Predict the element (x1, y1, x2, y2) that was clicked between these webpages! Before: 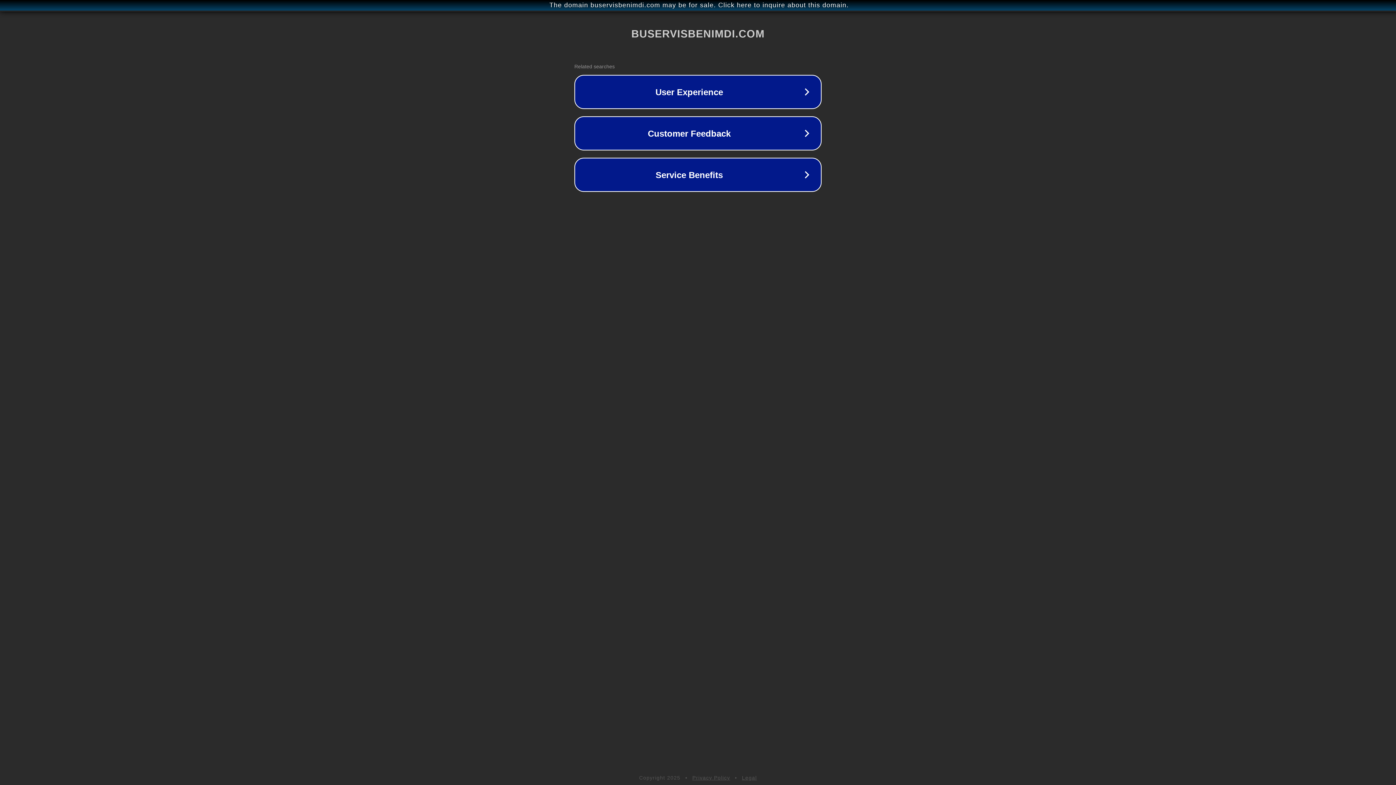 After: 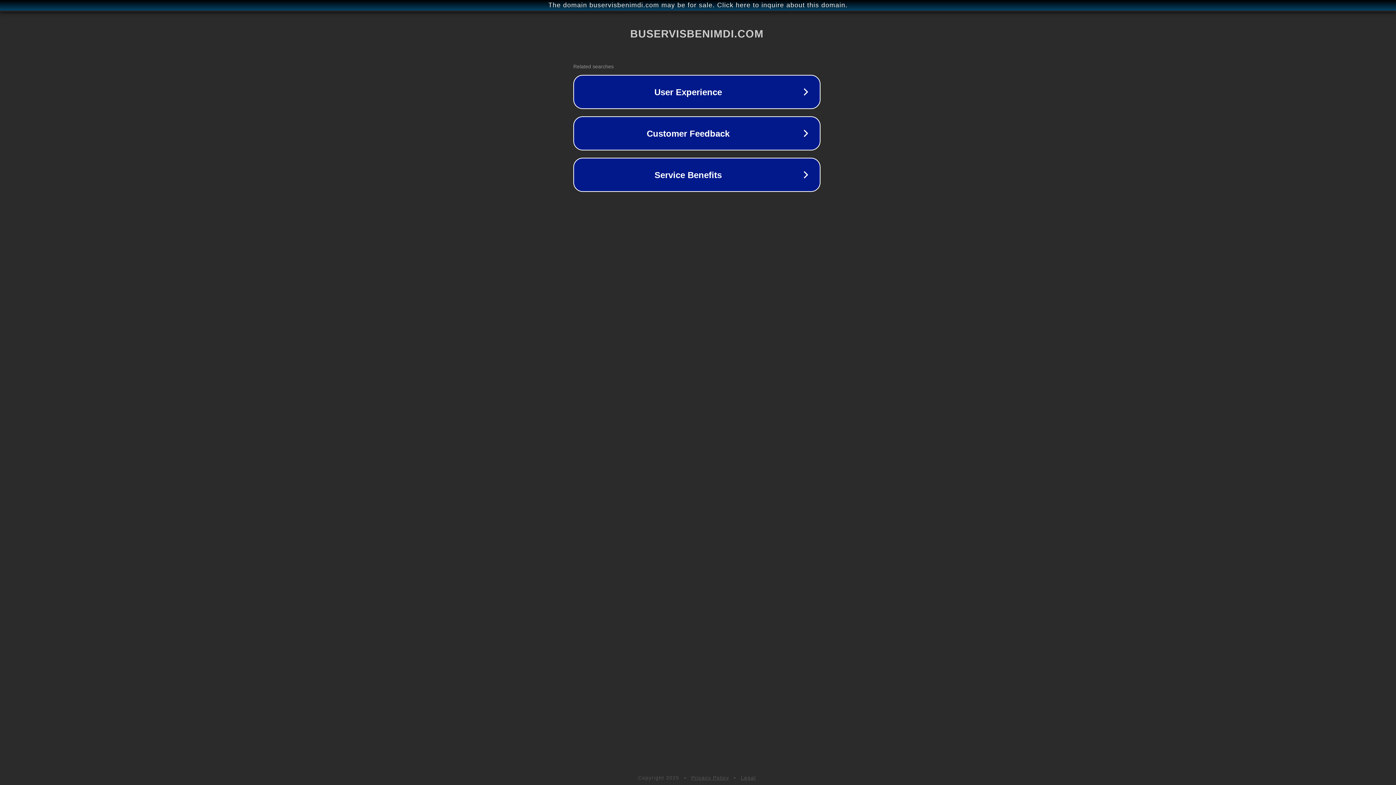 Action: bbox: (1, 1, 1397, 9) label: The domain buservisbenimdi.com may be for sale. Click here to inquire about this domain.